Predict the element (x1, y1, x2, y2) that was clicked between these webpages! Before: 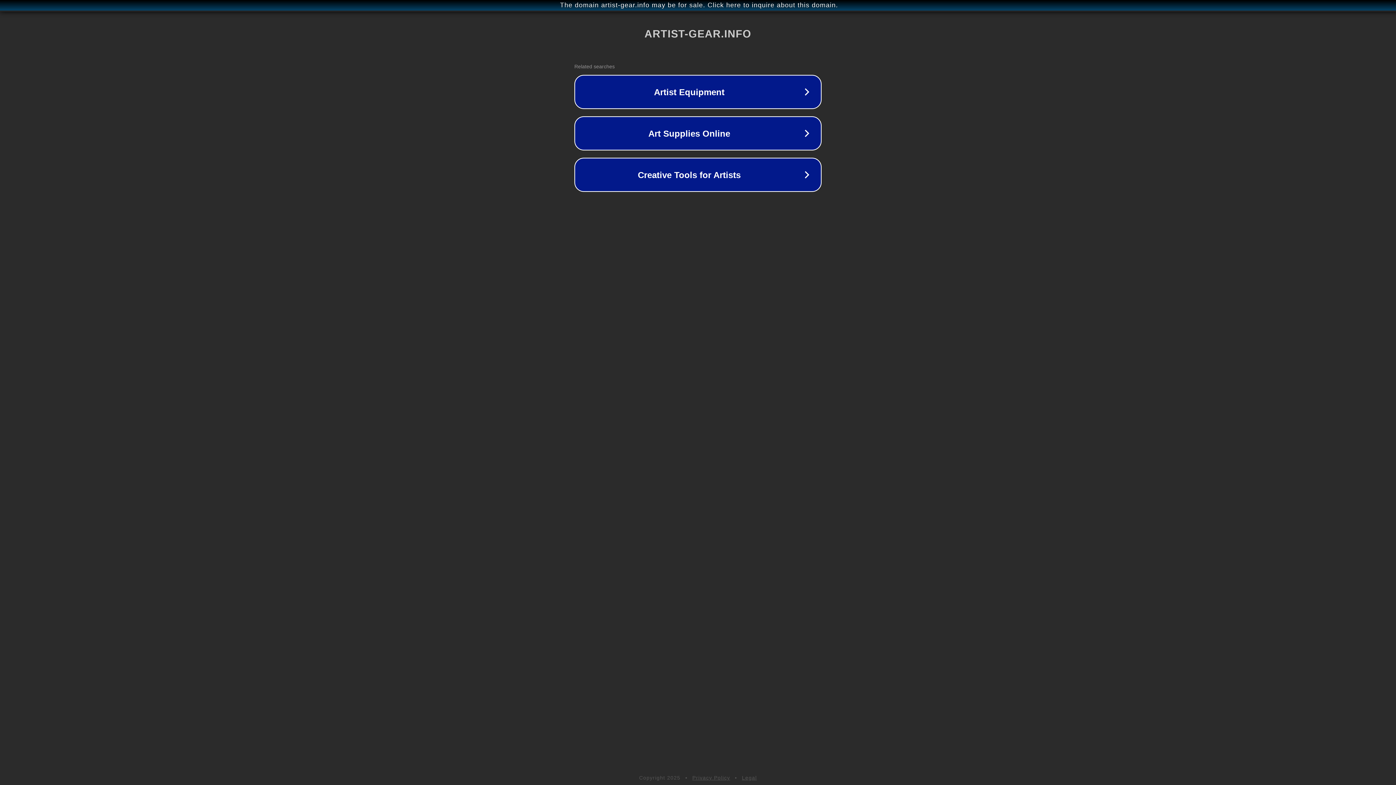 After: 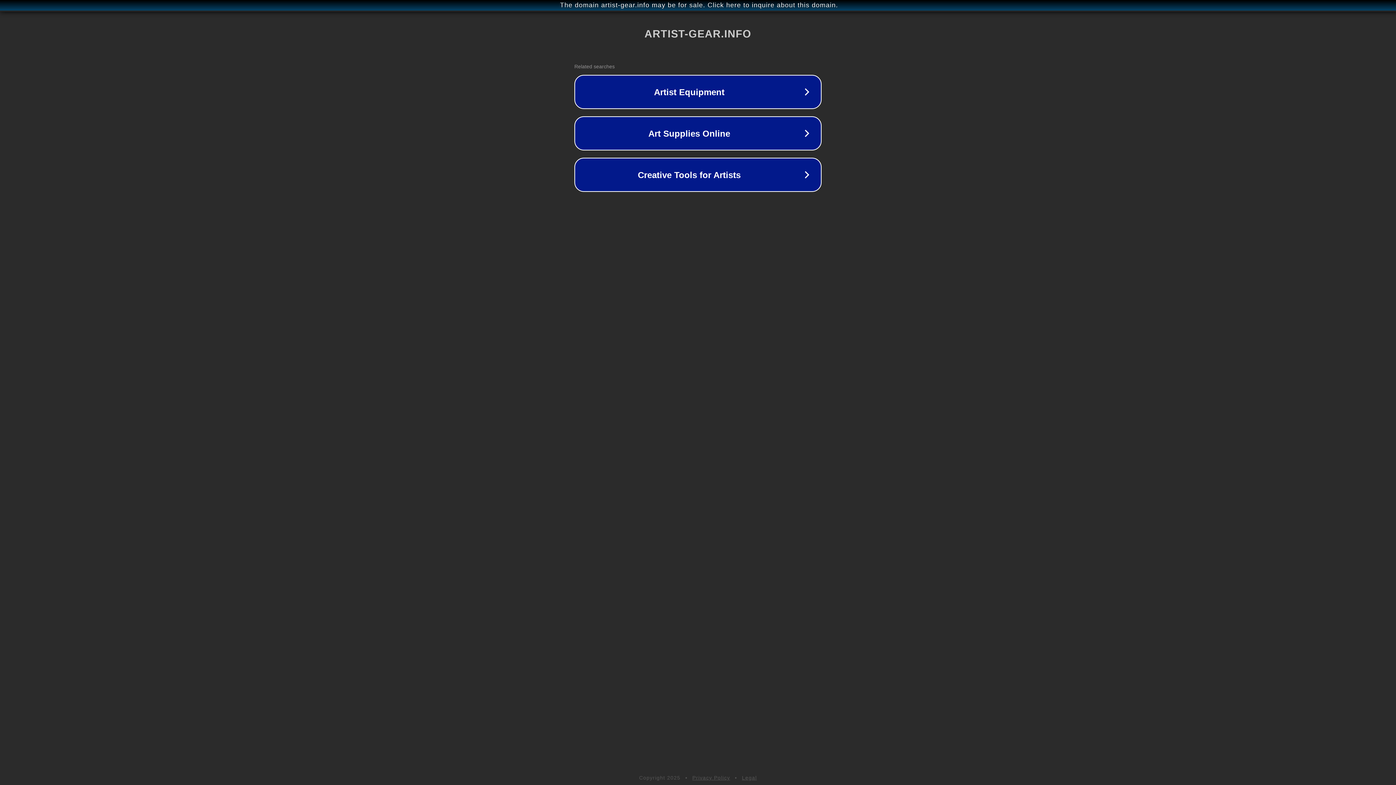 Action: label: Privacy Policy bbox: (692, 775, 730, 781)